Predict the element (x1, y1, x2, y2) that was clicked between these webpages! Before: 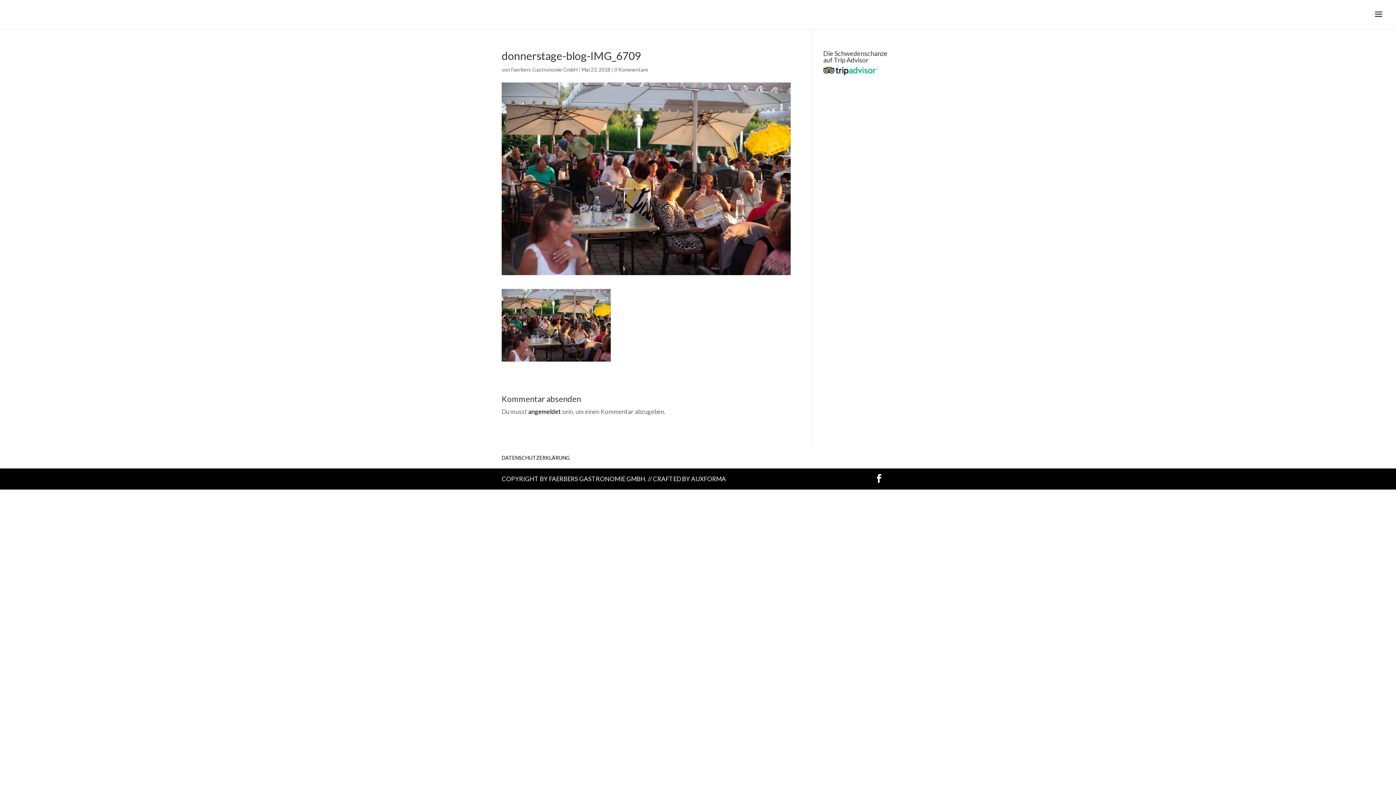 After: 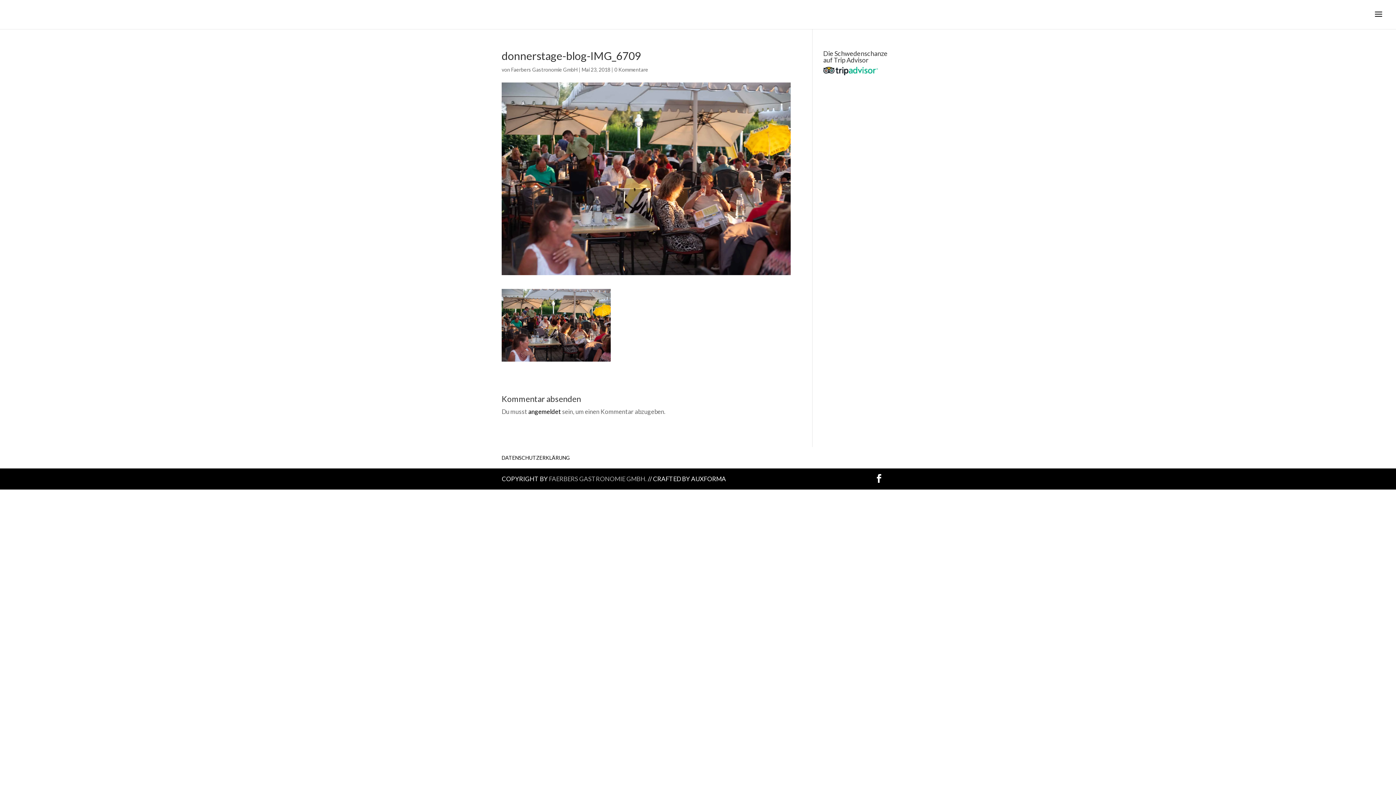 Action: bbox: (549, 475, 646, 482) label: FAERBERS GASTRONOMIE GMBH.